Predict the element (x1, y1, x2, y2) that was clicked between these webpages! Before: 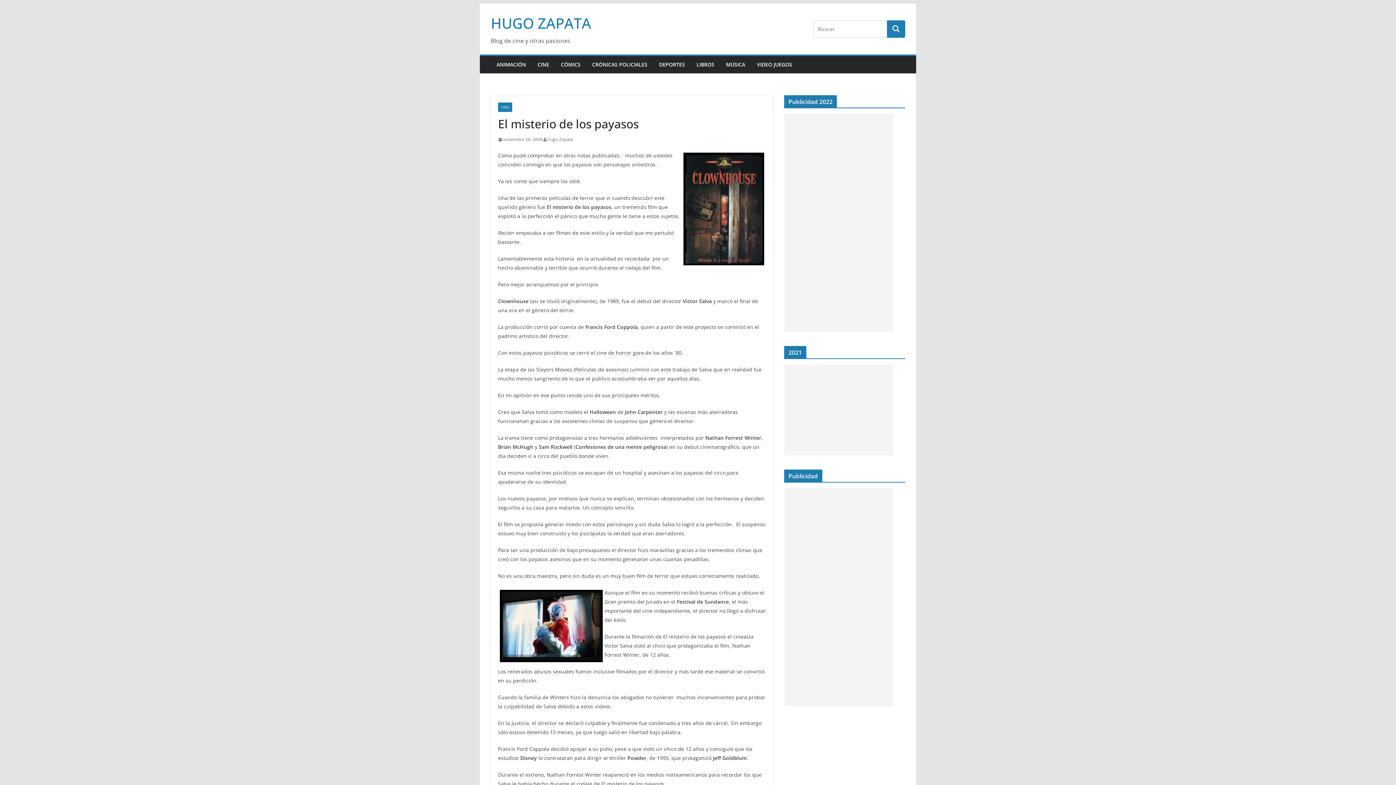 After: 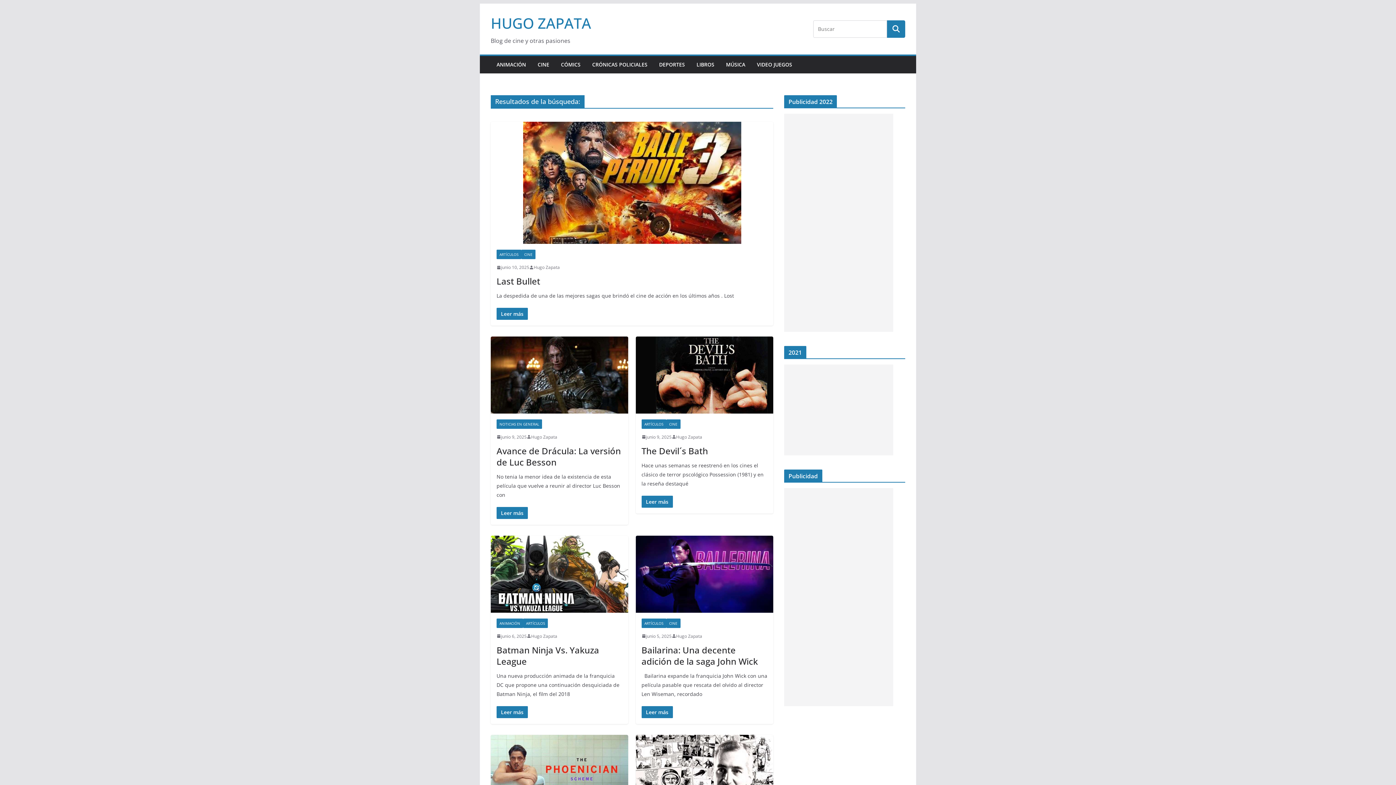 Action: bbox: (887, 20, 905, 37)